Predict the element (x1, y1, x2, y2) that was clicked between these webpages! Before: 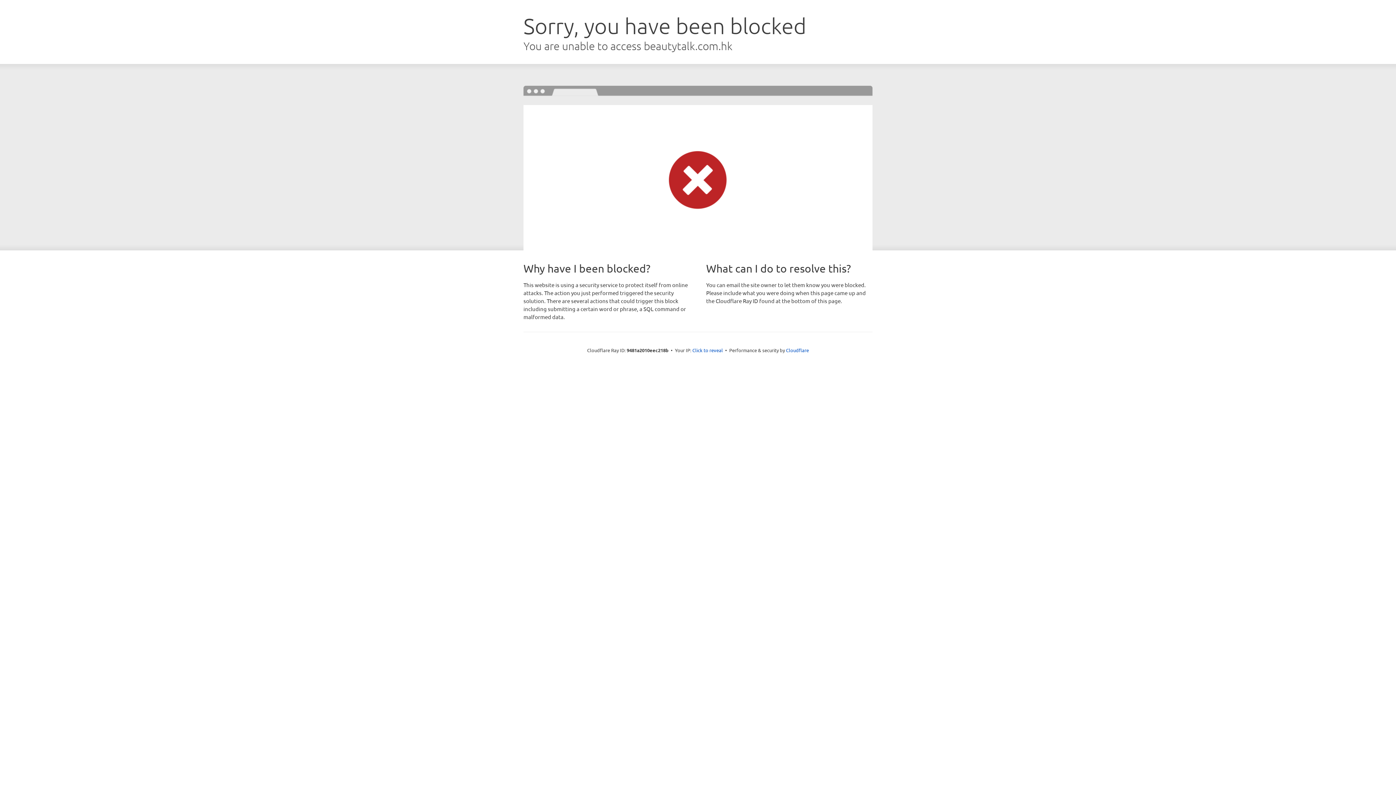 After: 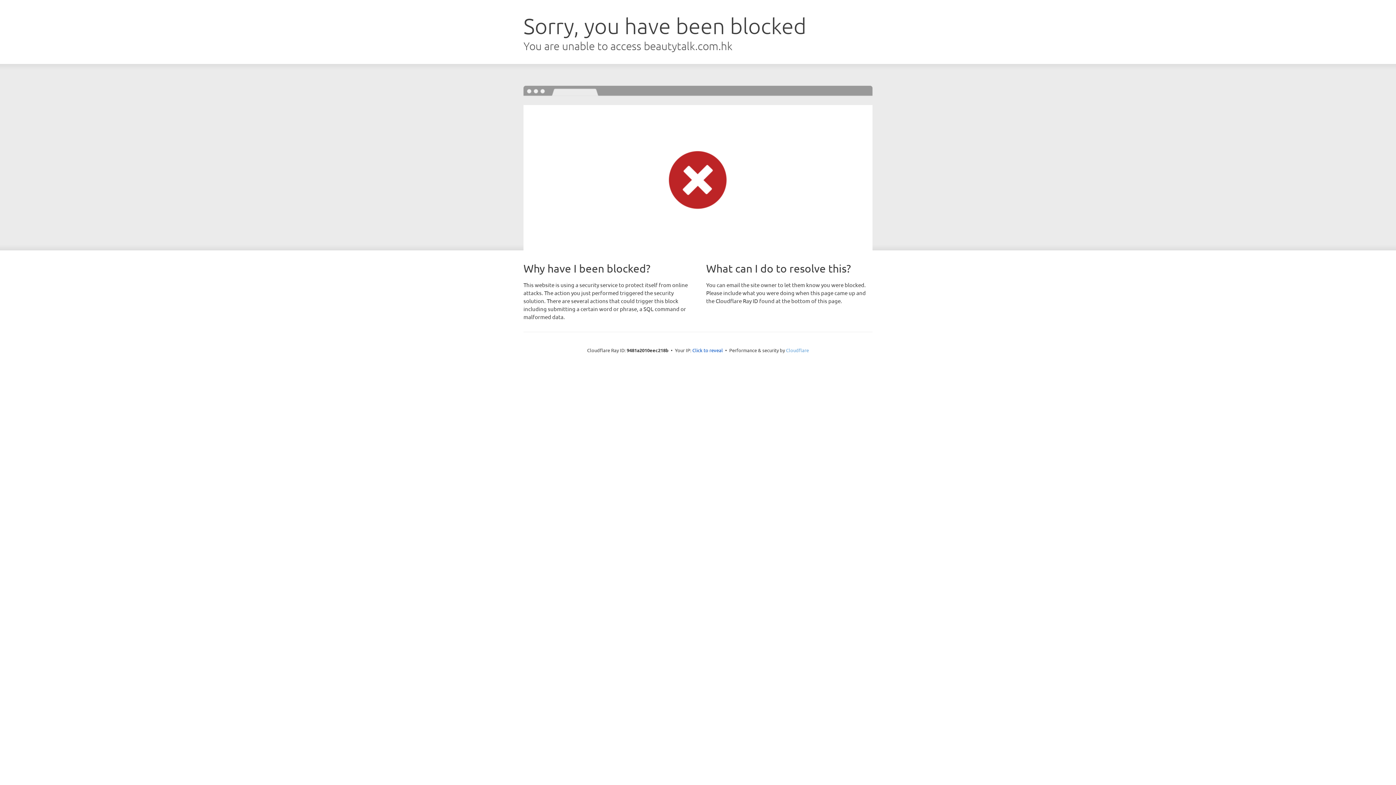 Action: bbox: (786, 347, 809, 353) label: Cloudflare